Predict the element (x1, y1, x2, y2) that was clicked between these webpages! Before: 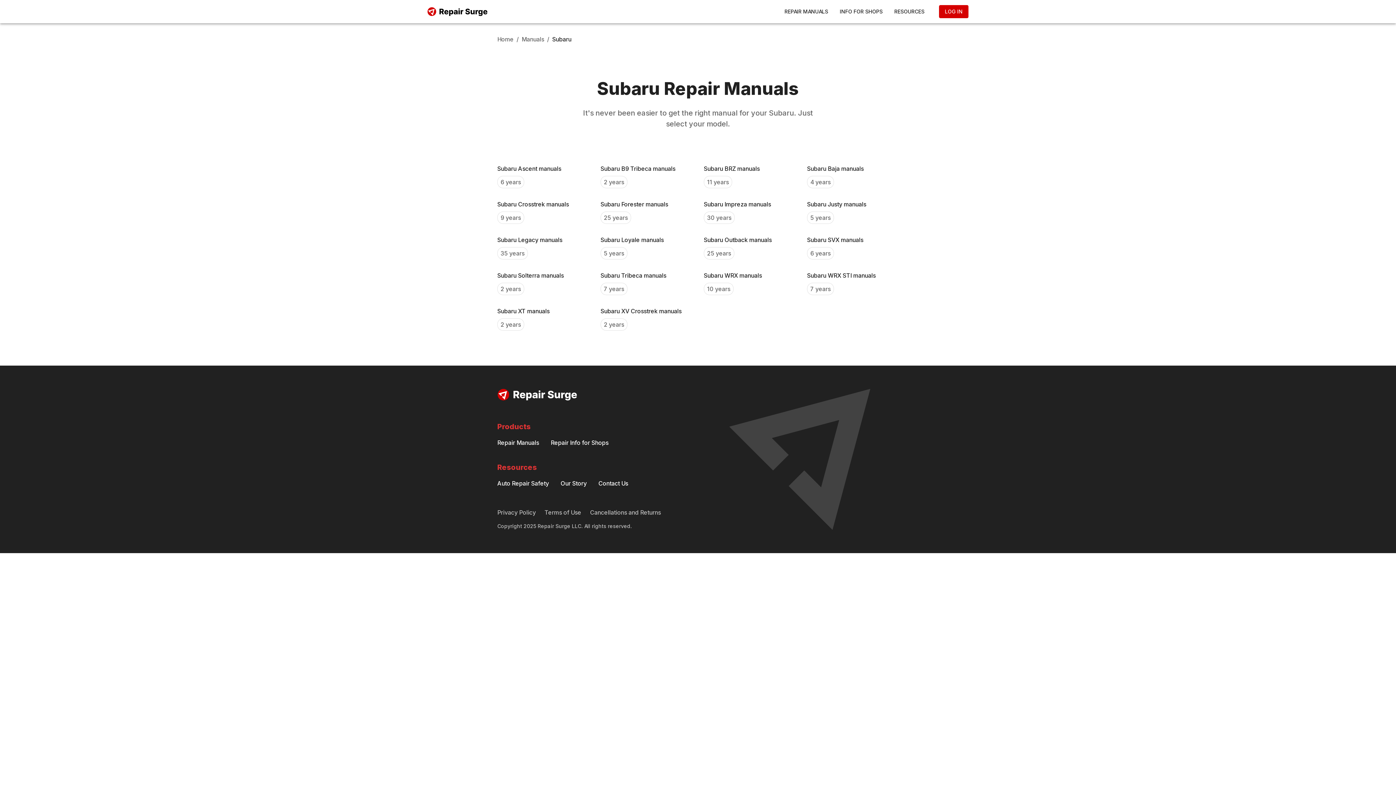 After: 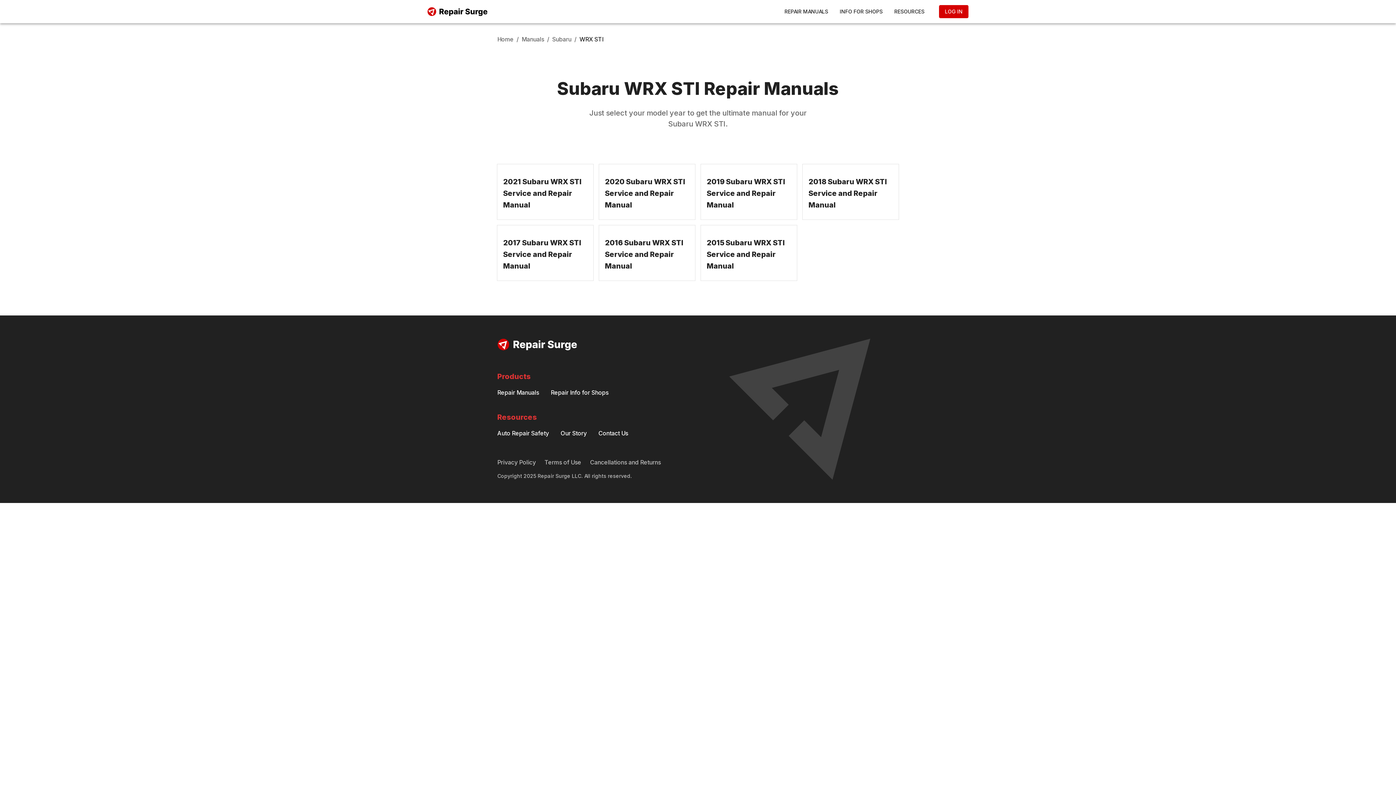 Action: label: Subaru WRX STI manuals bbox: (807, 271, 898, 280)